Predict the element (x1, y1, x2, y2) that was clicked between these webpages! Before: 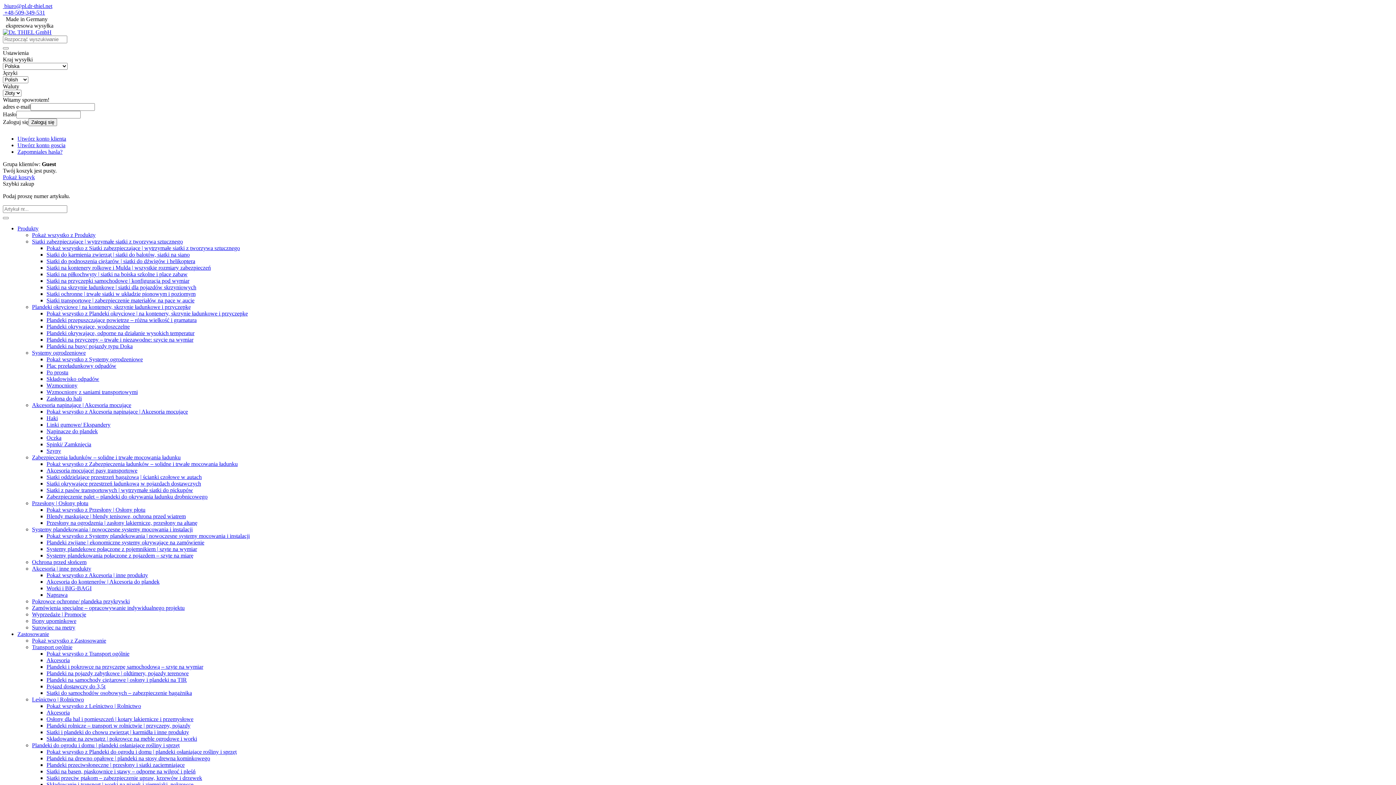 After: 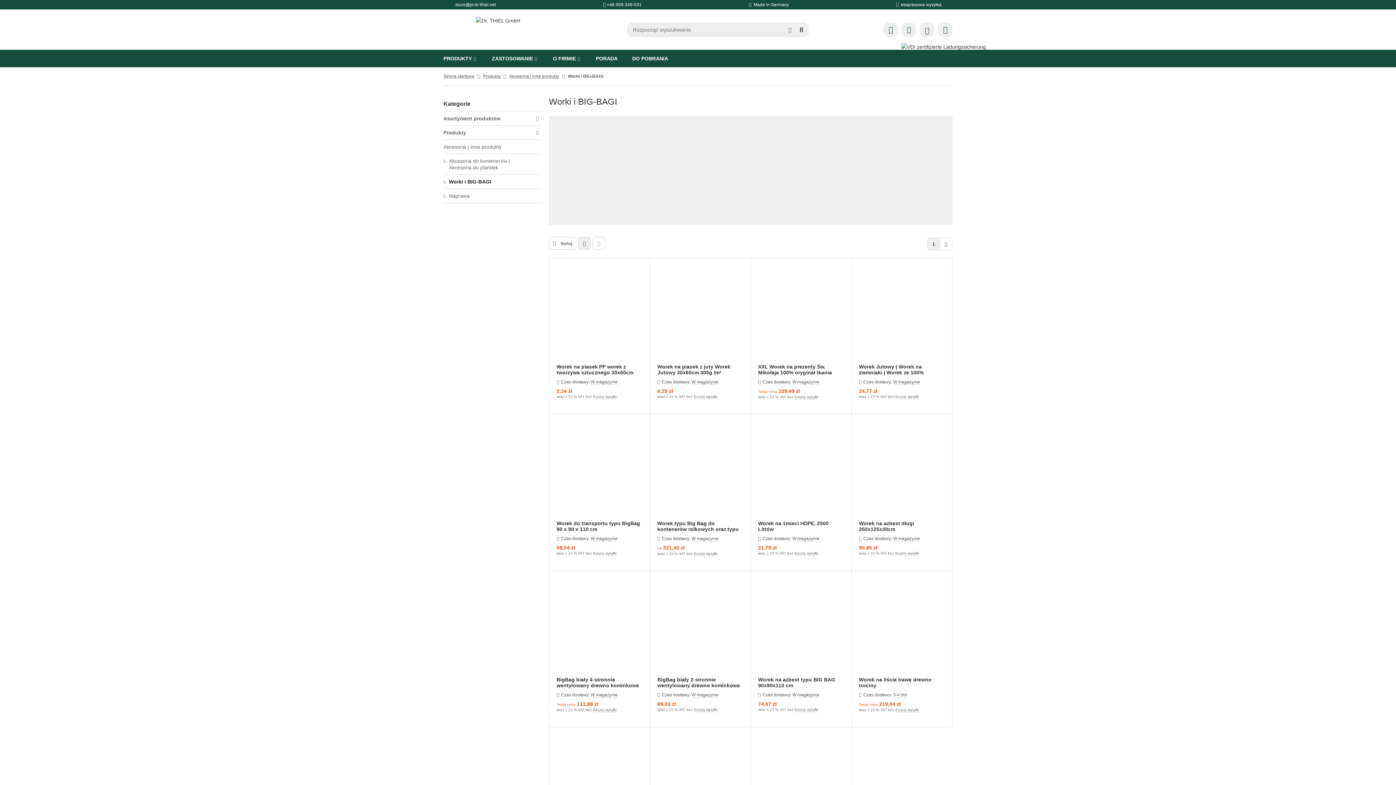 Action: label: Worki i BIG-BAGI bbox: (46, 585, 91, 591)